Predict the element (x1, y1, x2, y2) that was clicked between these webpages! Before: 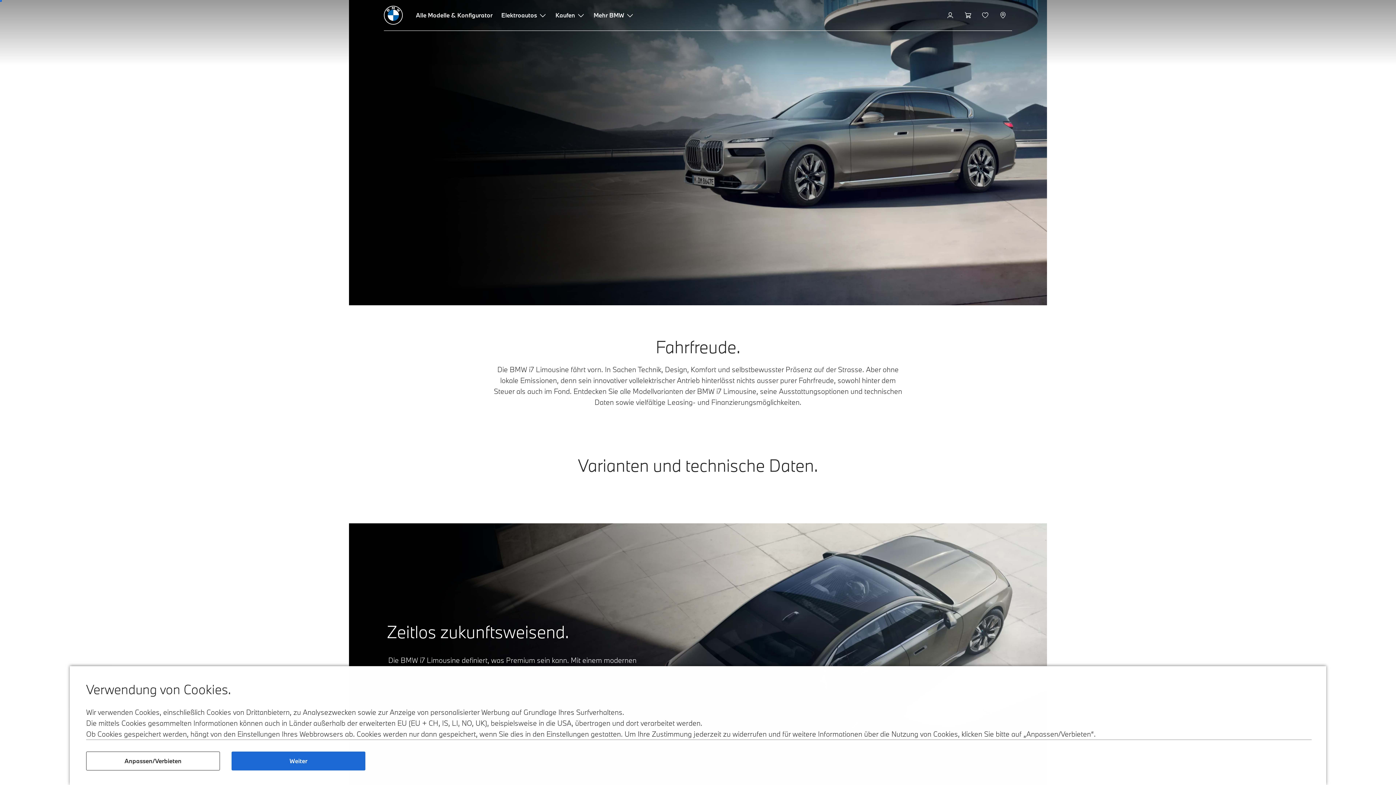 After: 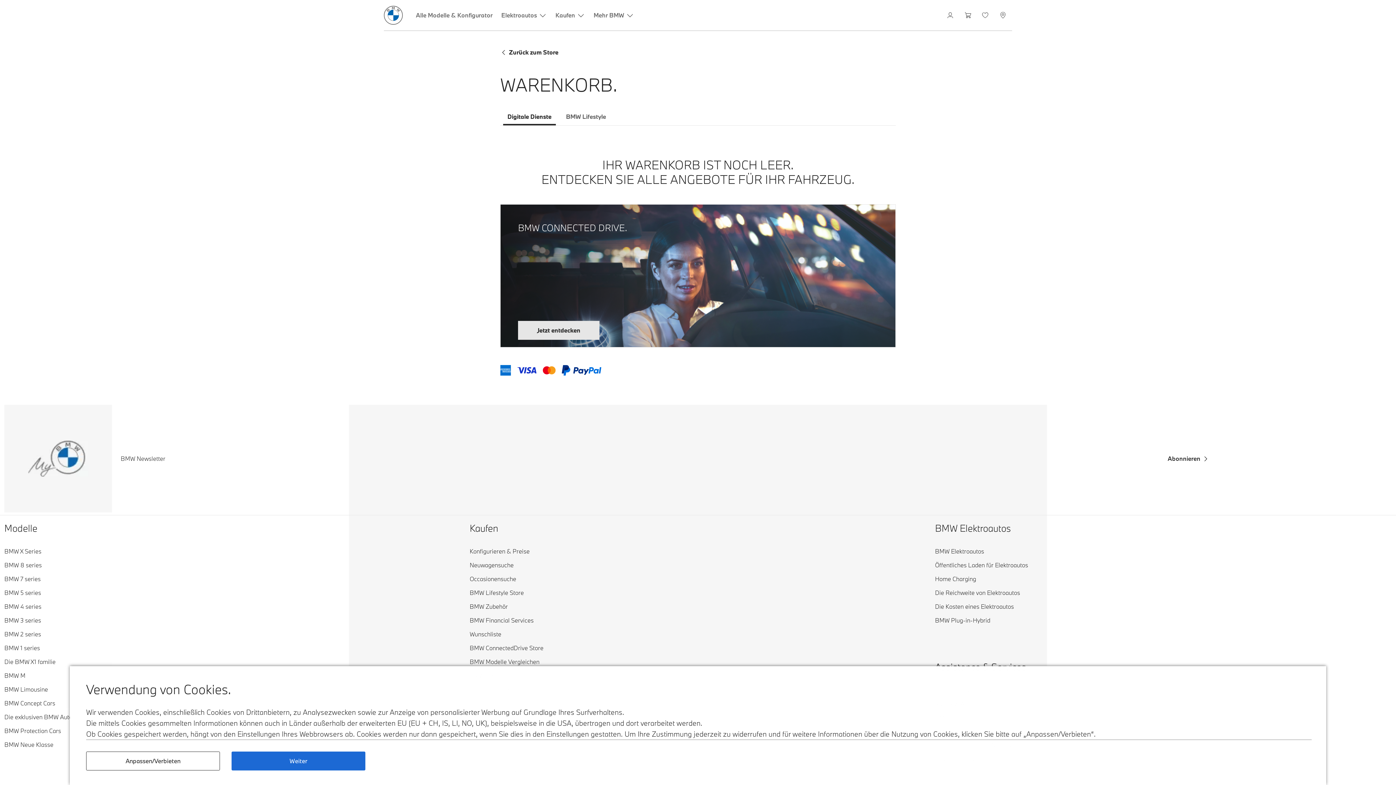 Action: bbox: (960, 0, 977, 30) label: Warenkorb